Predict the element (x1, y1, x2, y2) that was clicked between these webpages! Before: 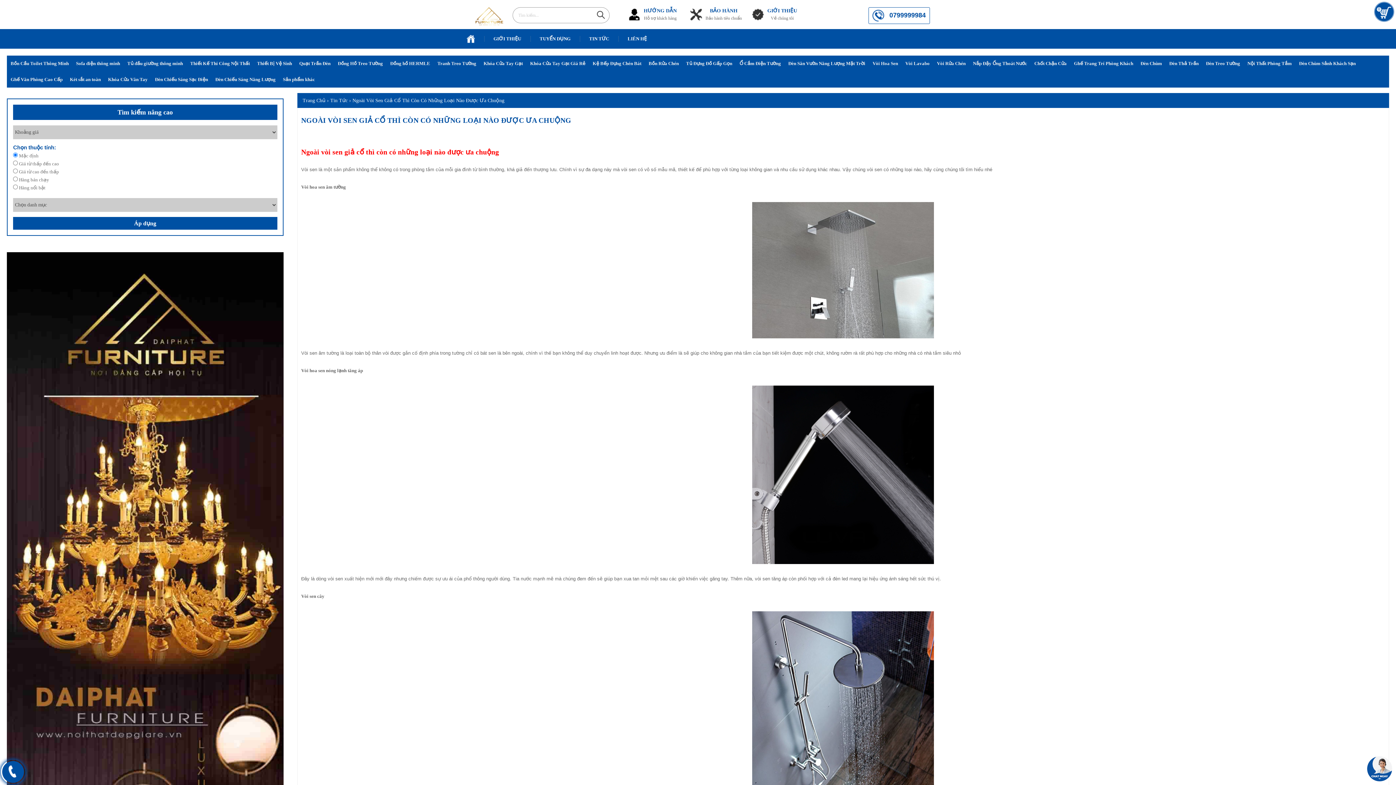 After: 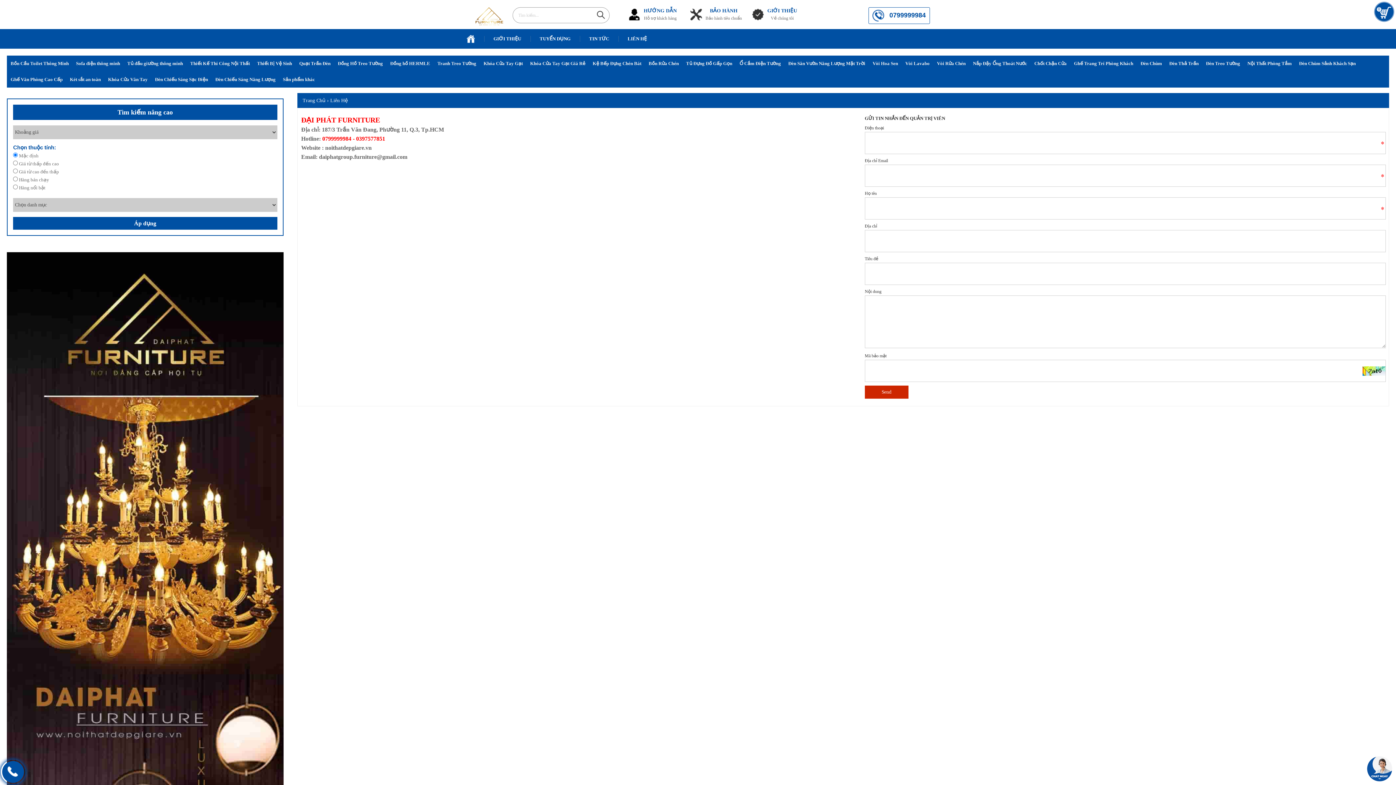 Action: bbox: (618, 36, 647, 41) label: LIÊN HỆ